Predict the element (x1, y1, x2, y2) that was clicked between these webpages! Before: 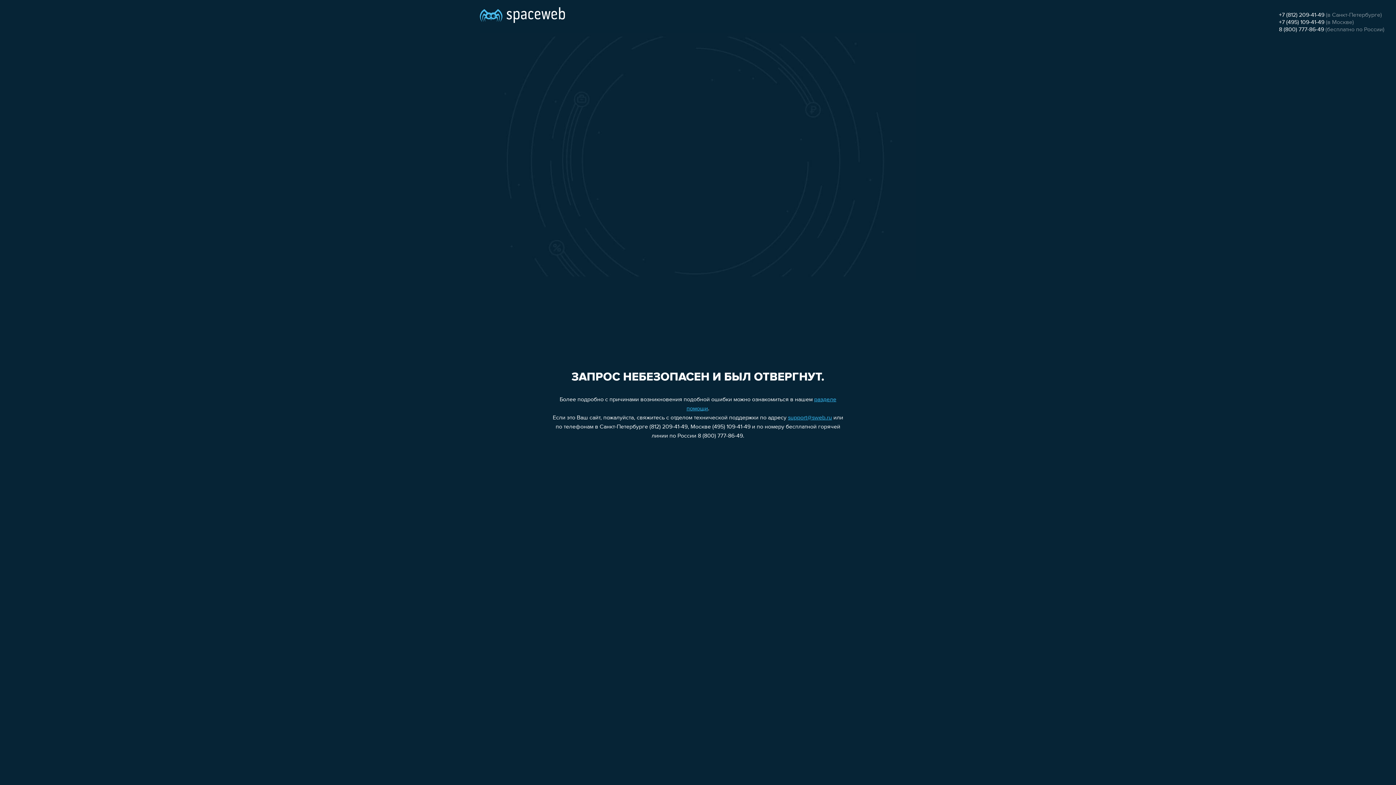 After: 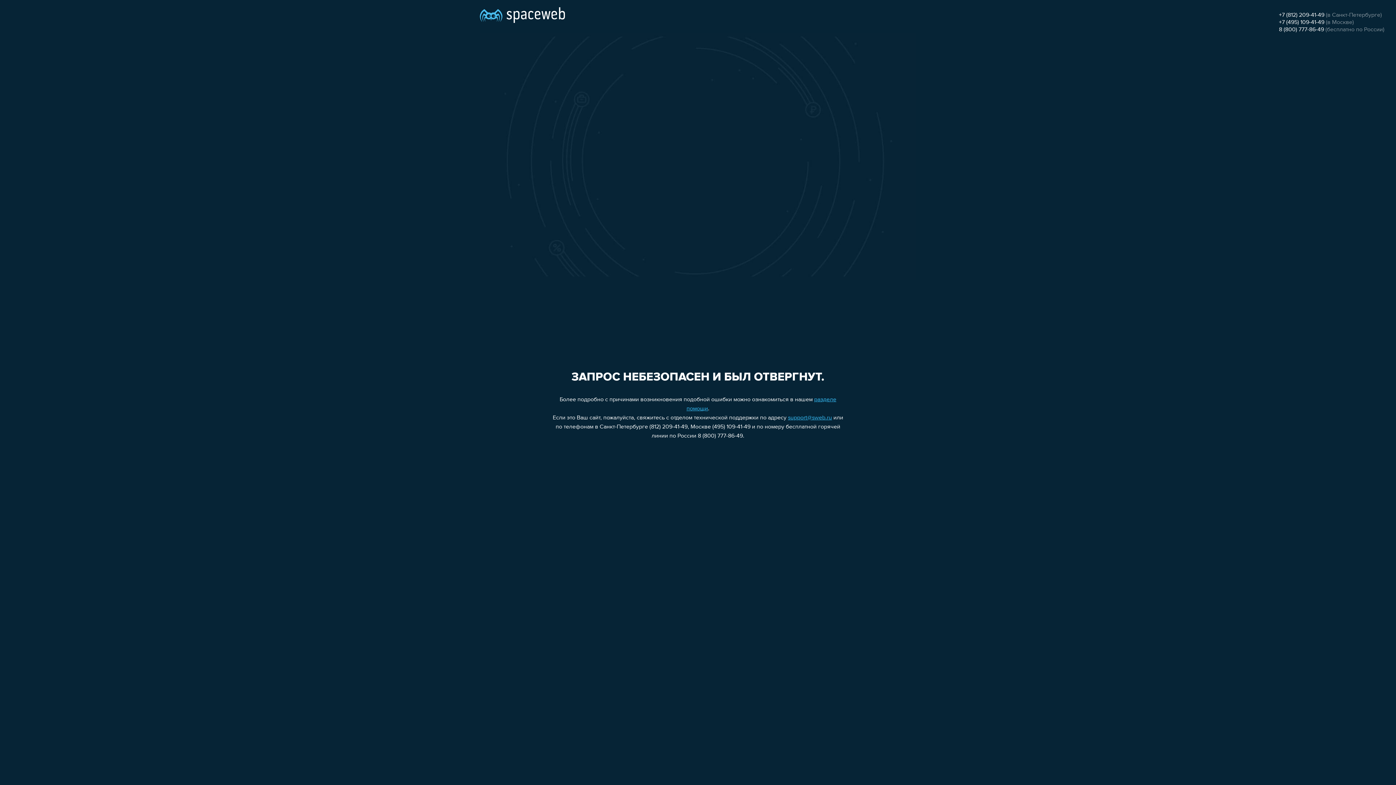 Action: label: +7 (812) 209-41-49 bbox: (1279, 12, 1324, 18)